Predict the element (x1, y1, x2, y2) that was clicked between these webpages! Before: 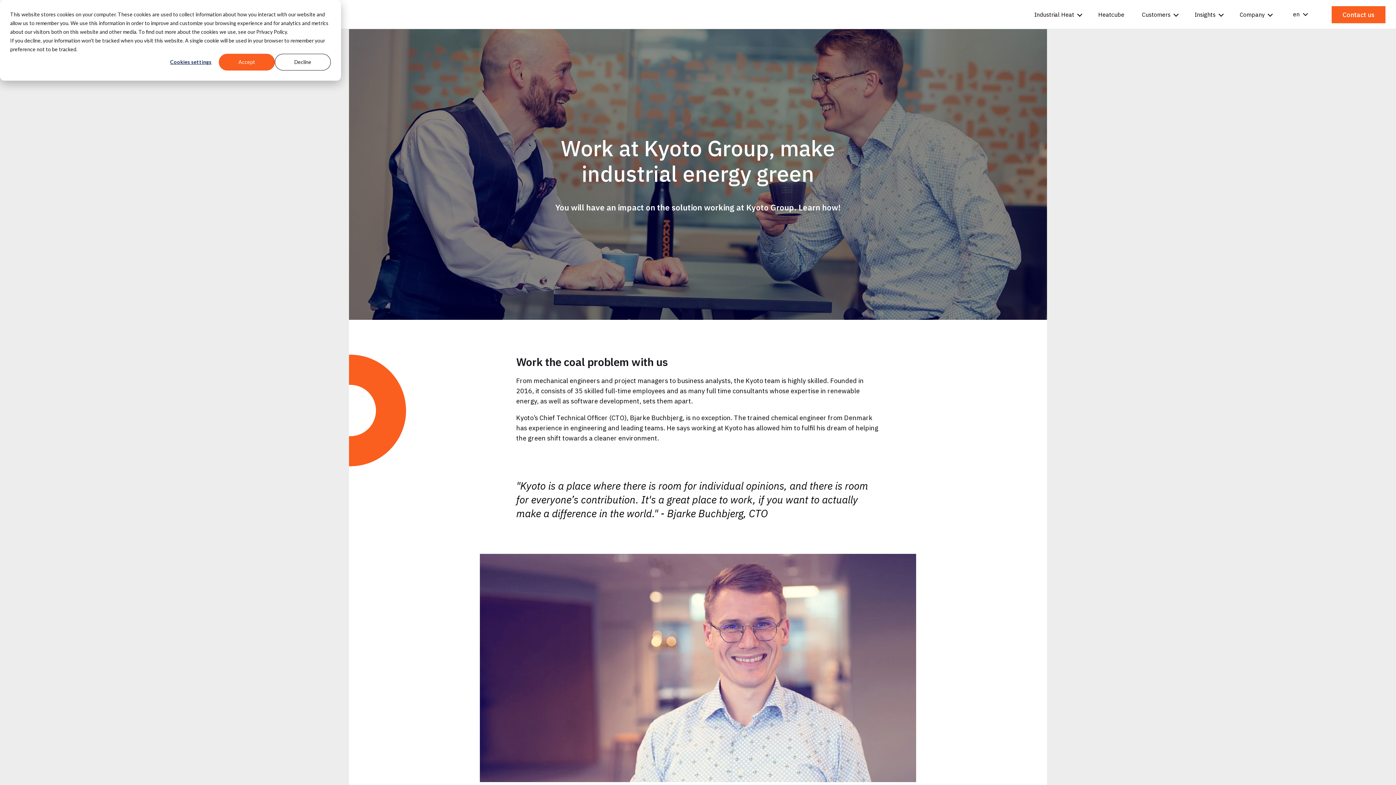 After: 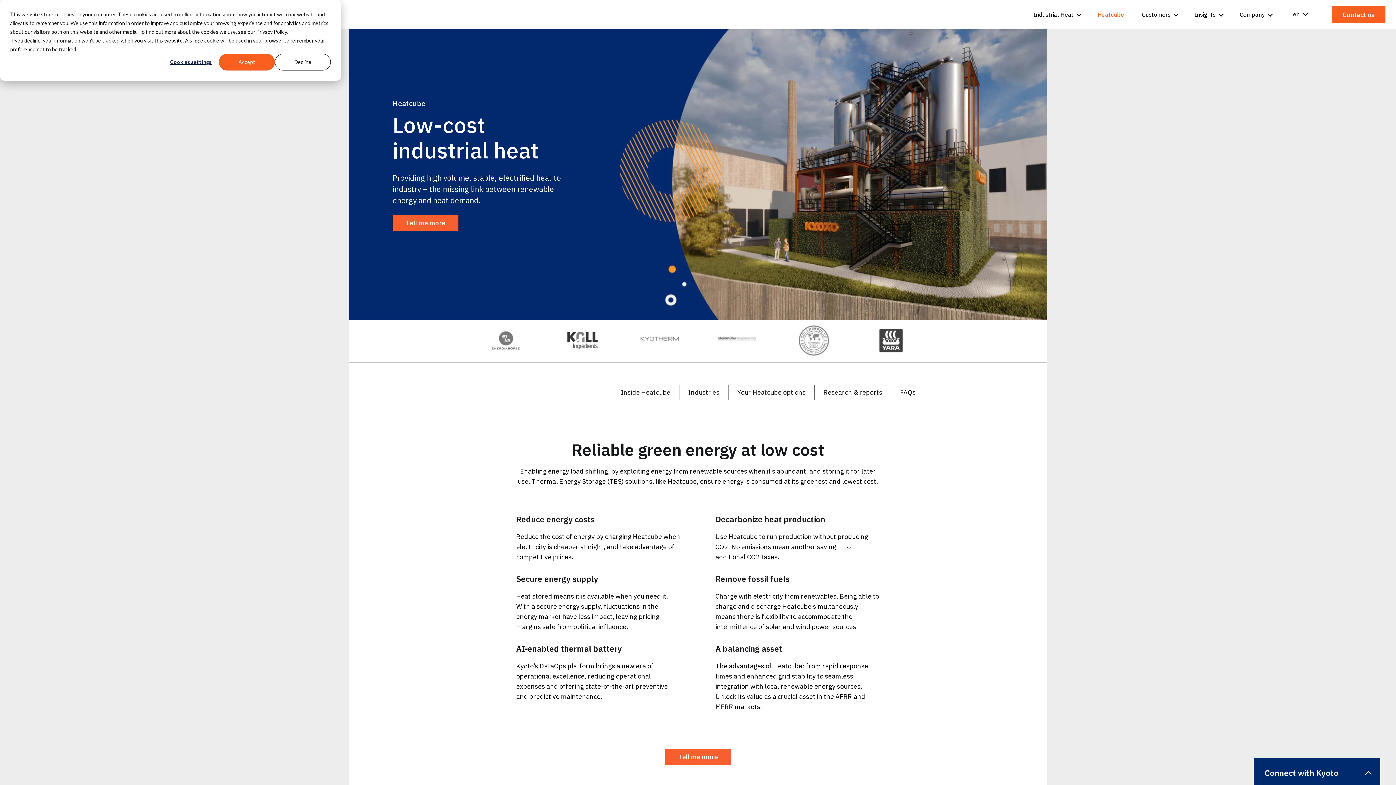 Action: label: Heatcube bbox: (1098, 0, 1124, 29)